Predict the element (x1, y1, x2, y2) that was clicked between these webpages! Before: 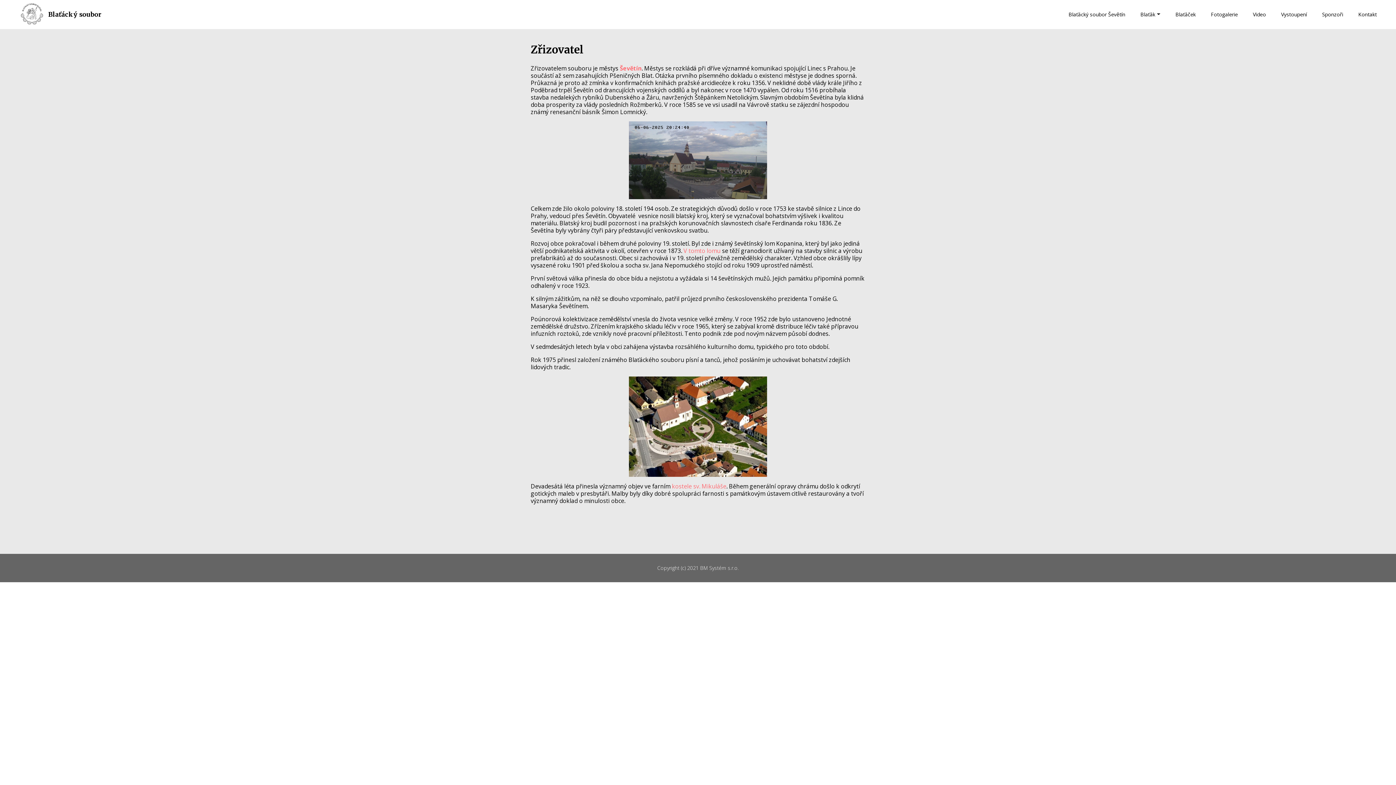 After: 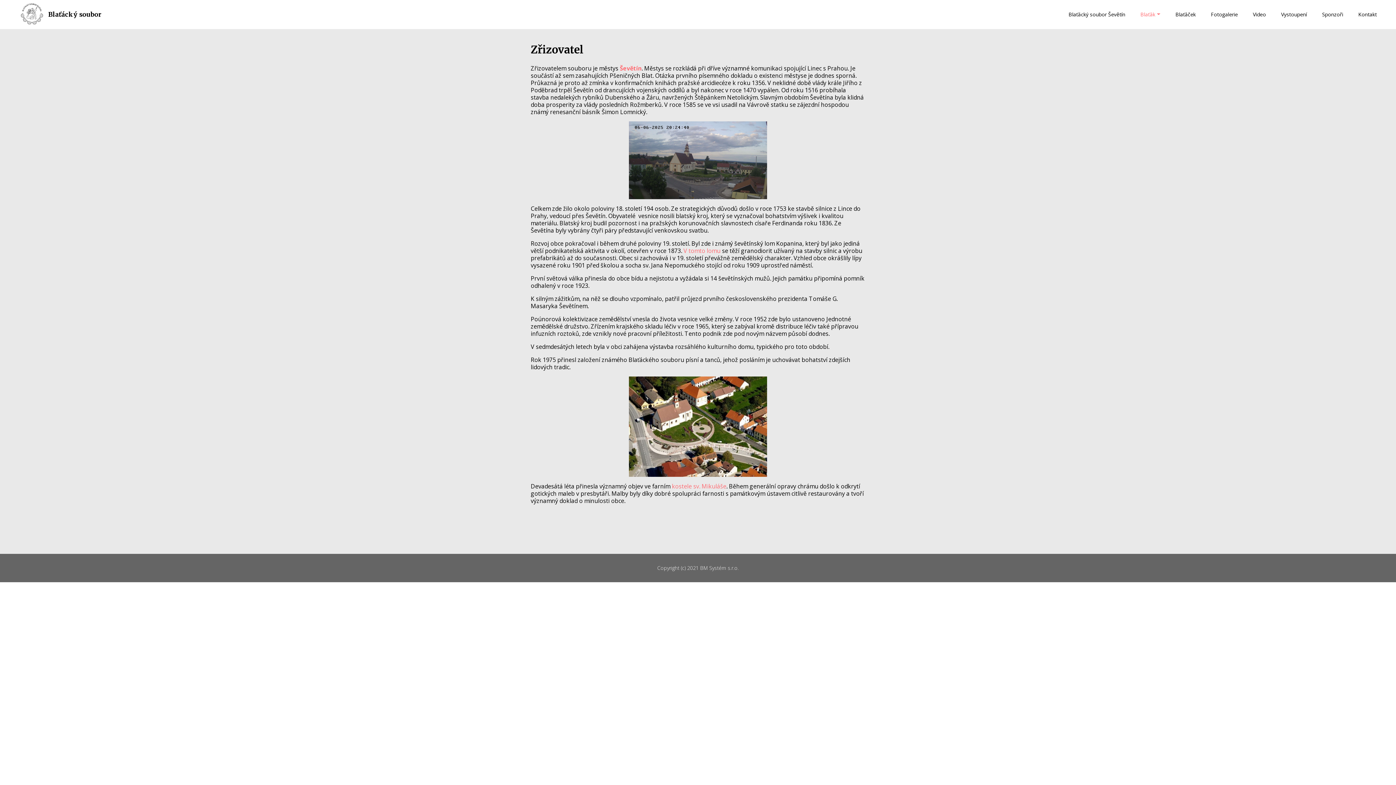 Action: label: Blaťák bbox: (1140, 9, 1160, 20)